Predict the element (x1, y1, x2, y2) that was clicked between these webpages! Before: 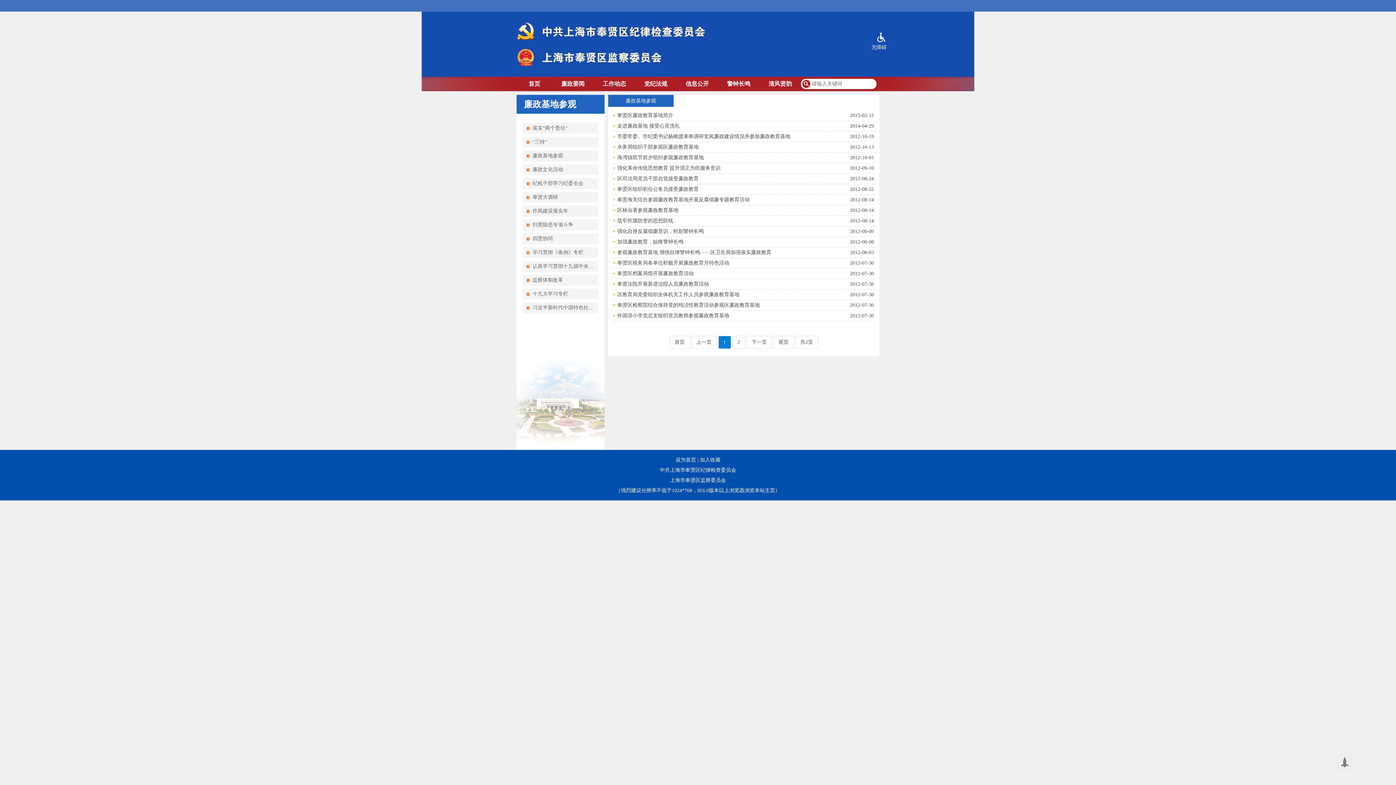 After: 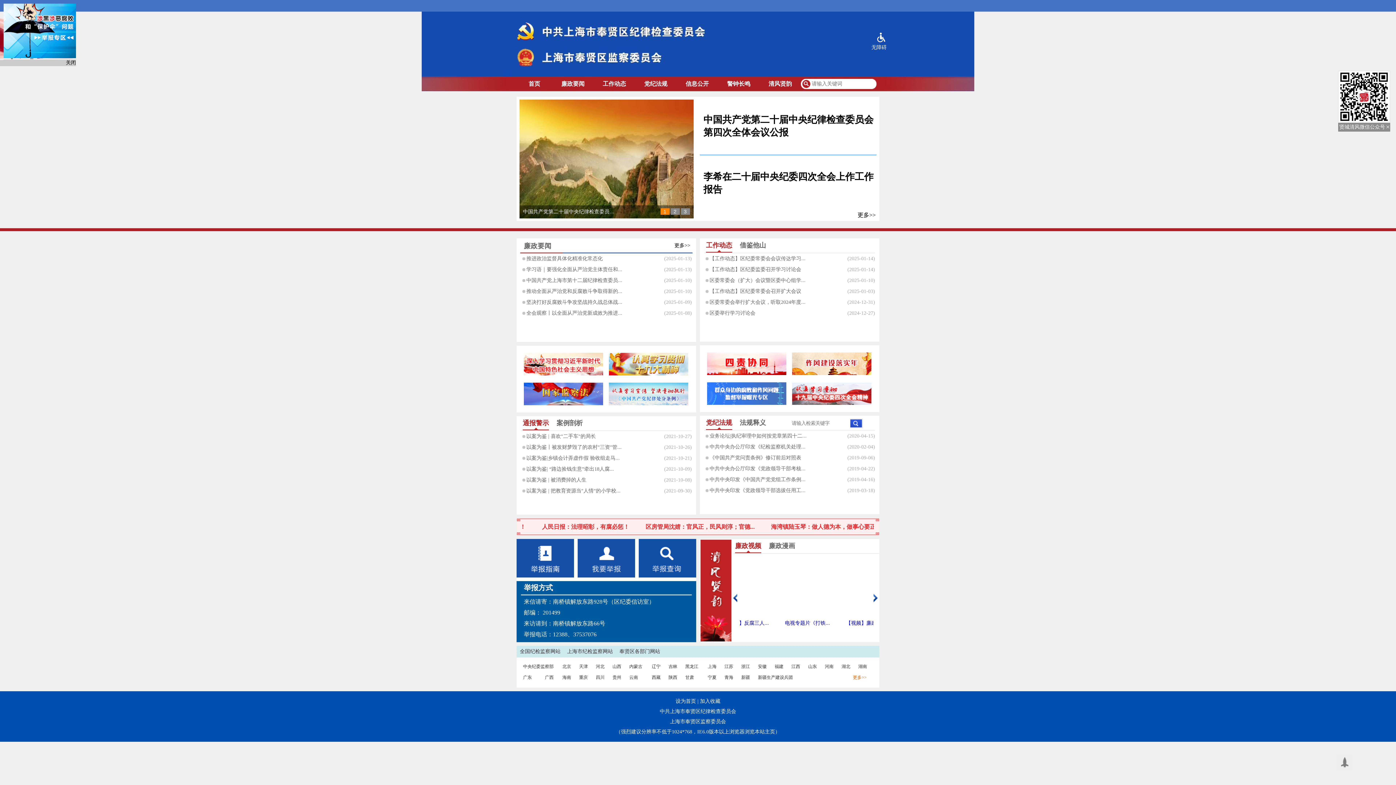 Action: label: 首页 bbox: (516, 76, 552, 91)